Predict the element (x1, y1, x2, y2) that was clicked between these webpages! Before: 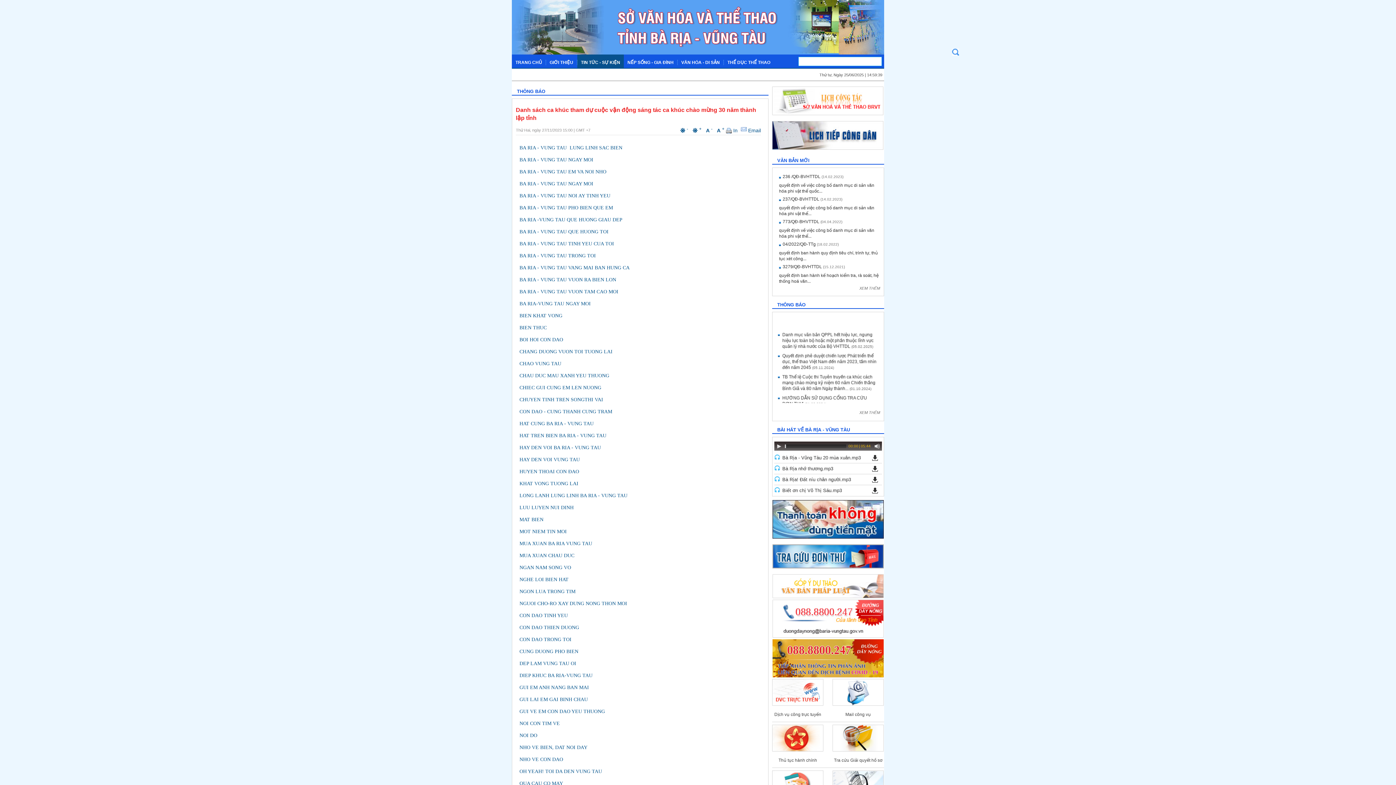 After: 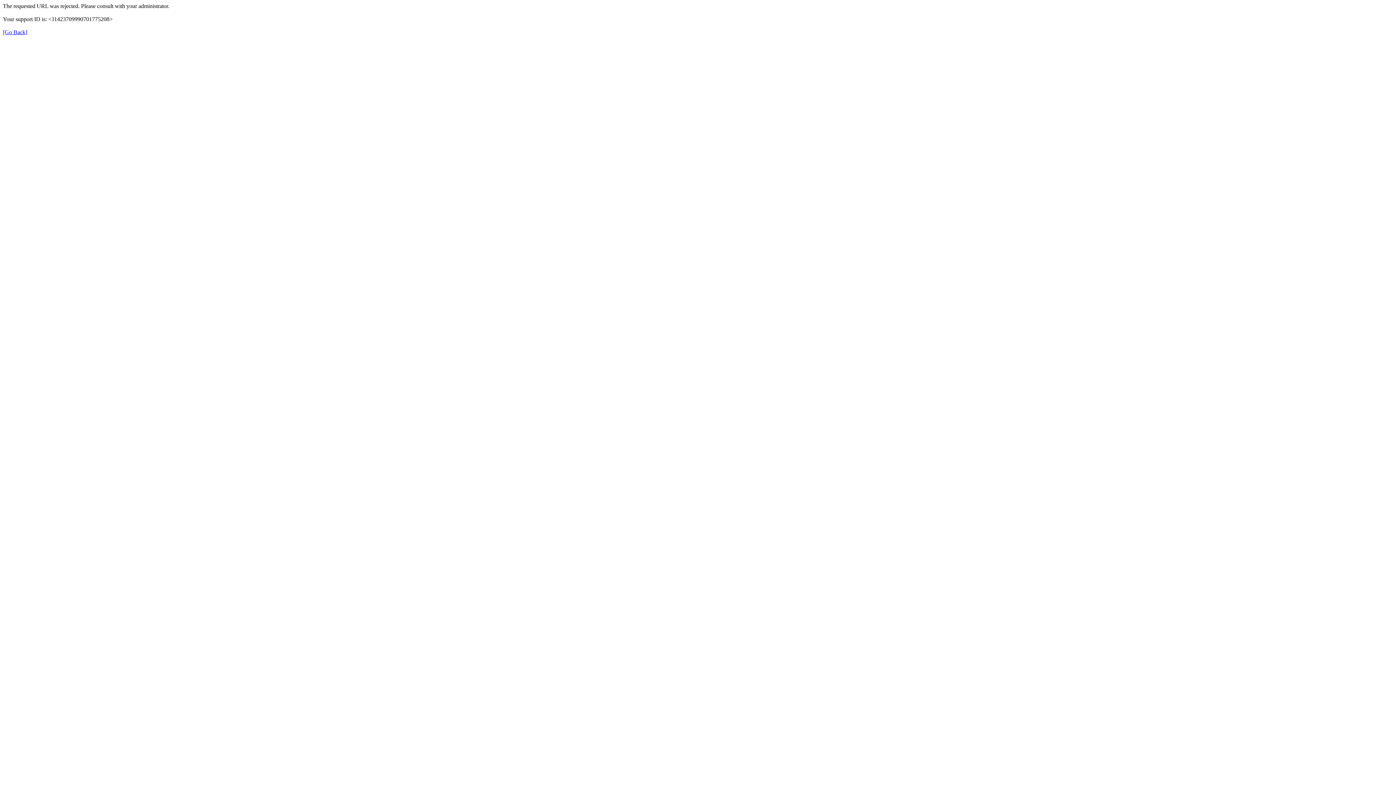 Action: bbox: (832, 748, 884, 753)